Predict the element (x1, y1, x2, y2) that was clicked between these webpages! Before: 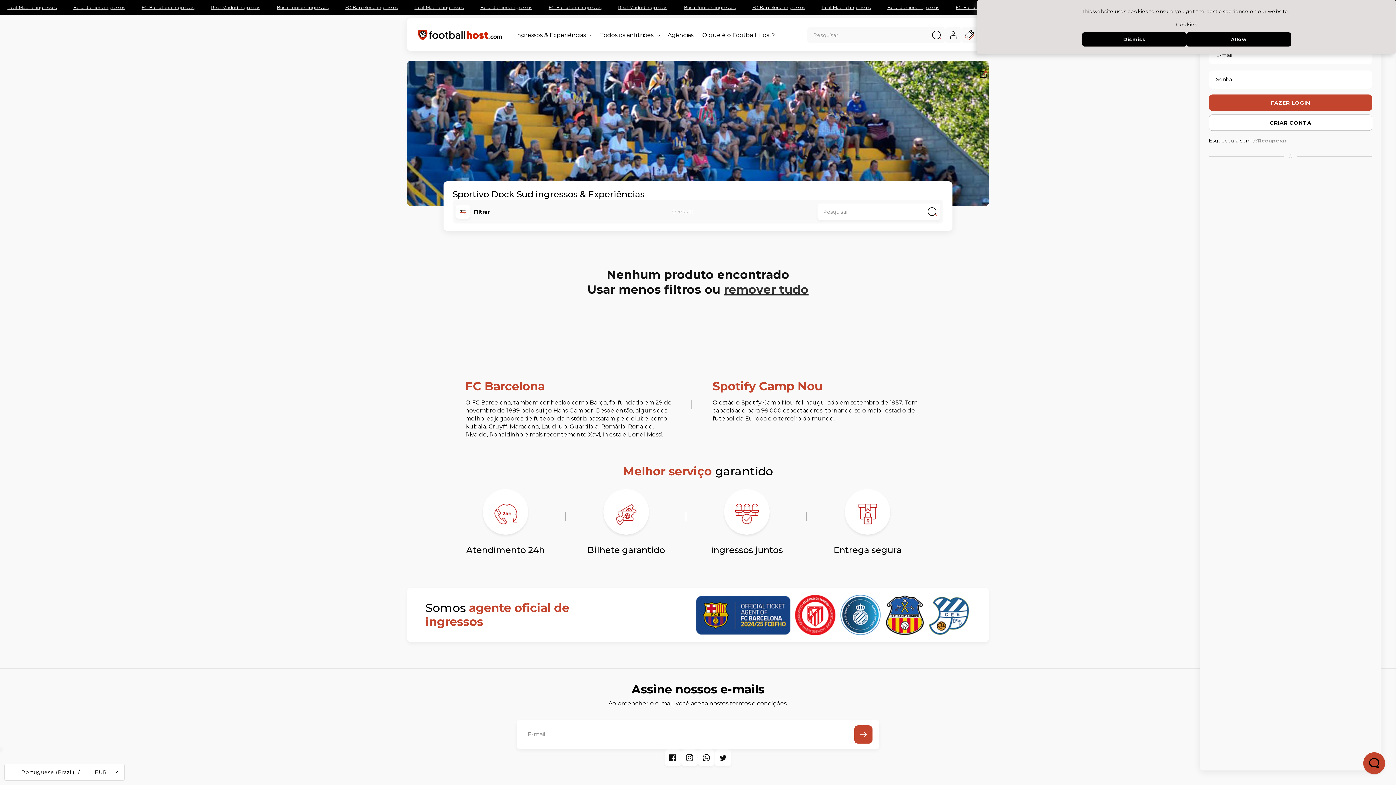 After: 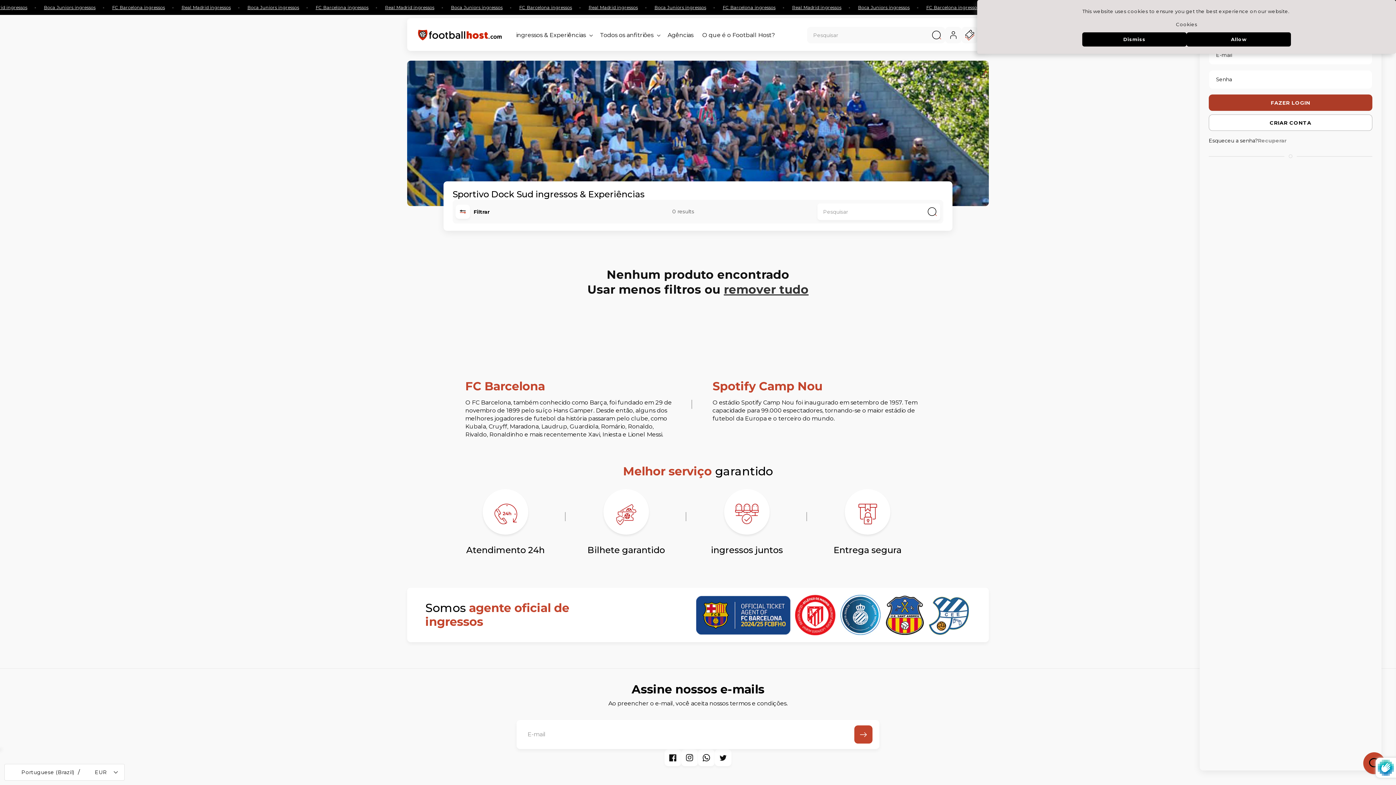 Action: label: FAZER LOGIN bbox: (1209, 94, 1372, 110)